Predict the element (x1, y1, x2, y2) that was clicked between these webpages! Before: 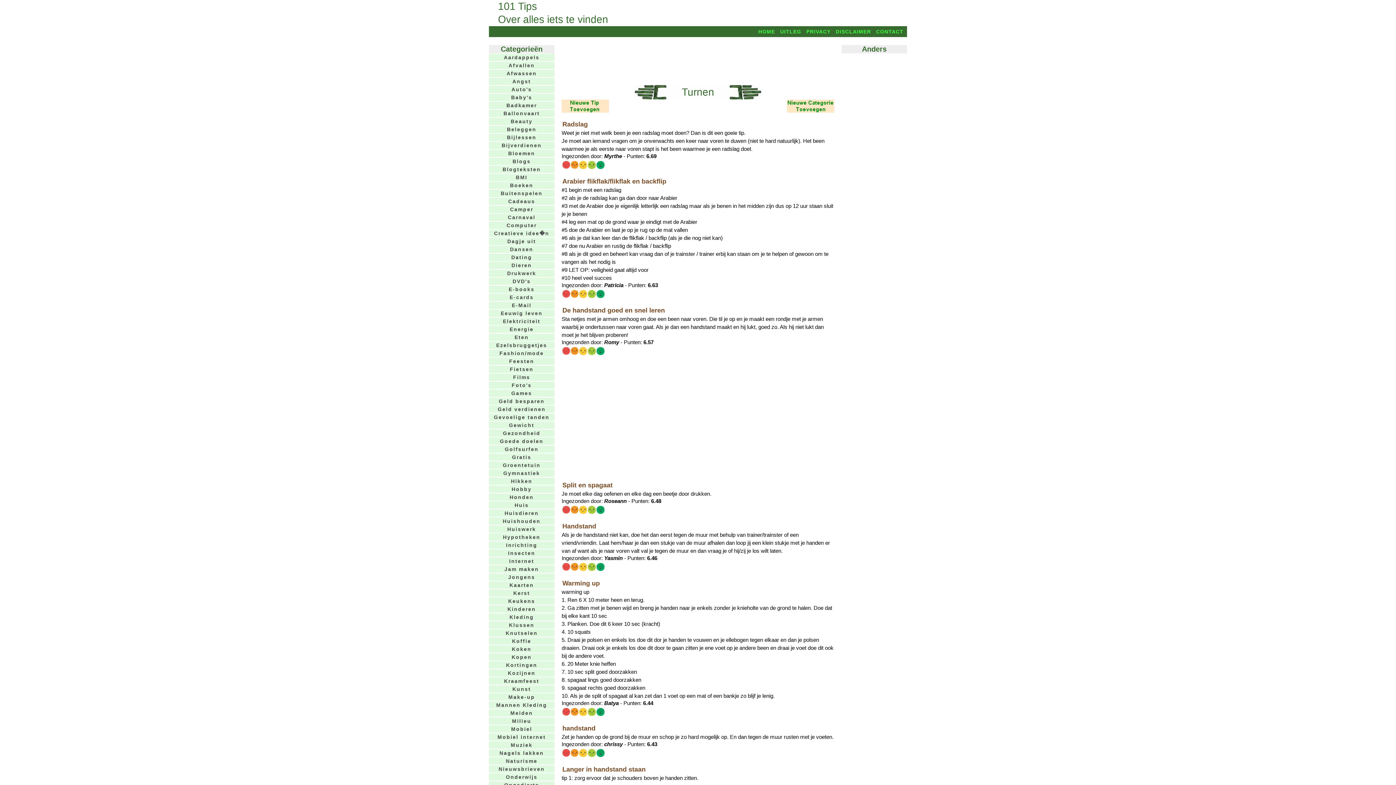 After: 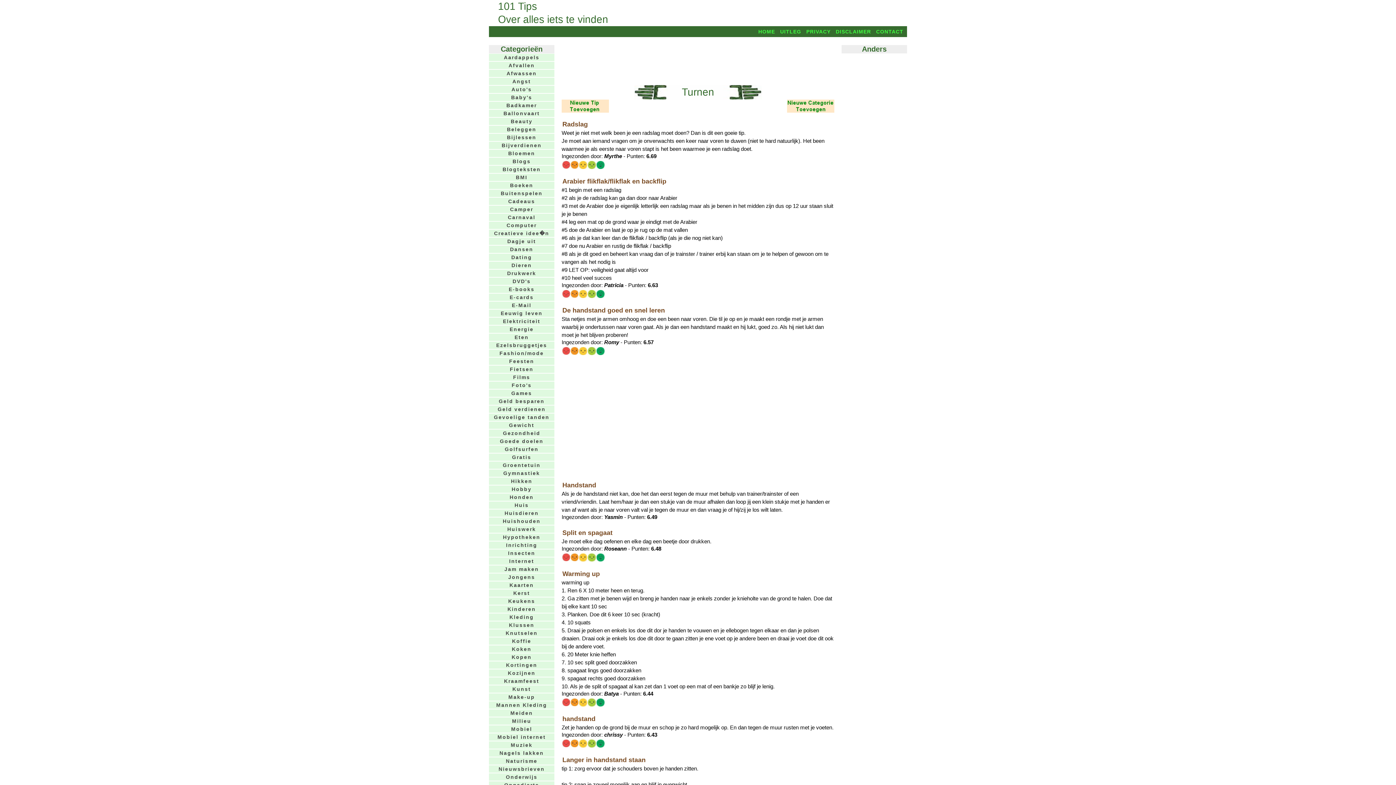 Action: bbox: (596, 566, 604, 572)